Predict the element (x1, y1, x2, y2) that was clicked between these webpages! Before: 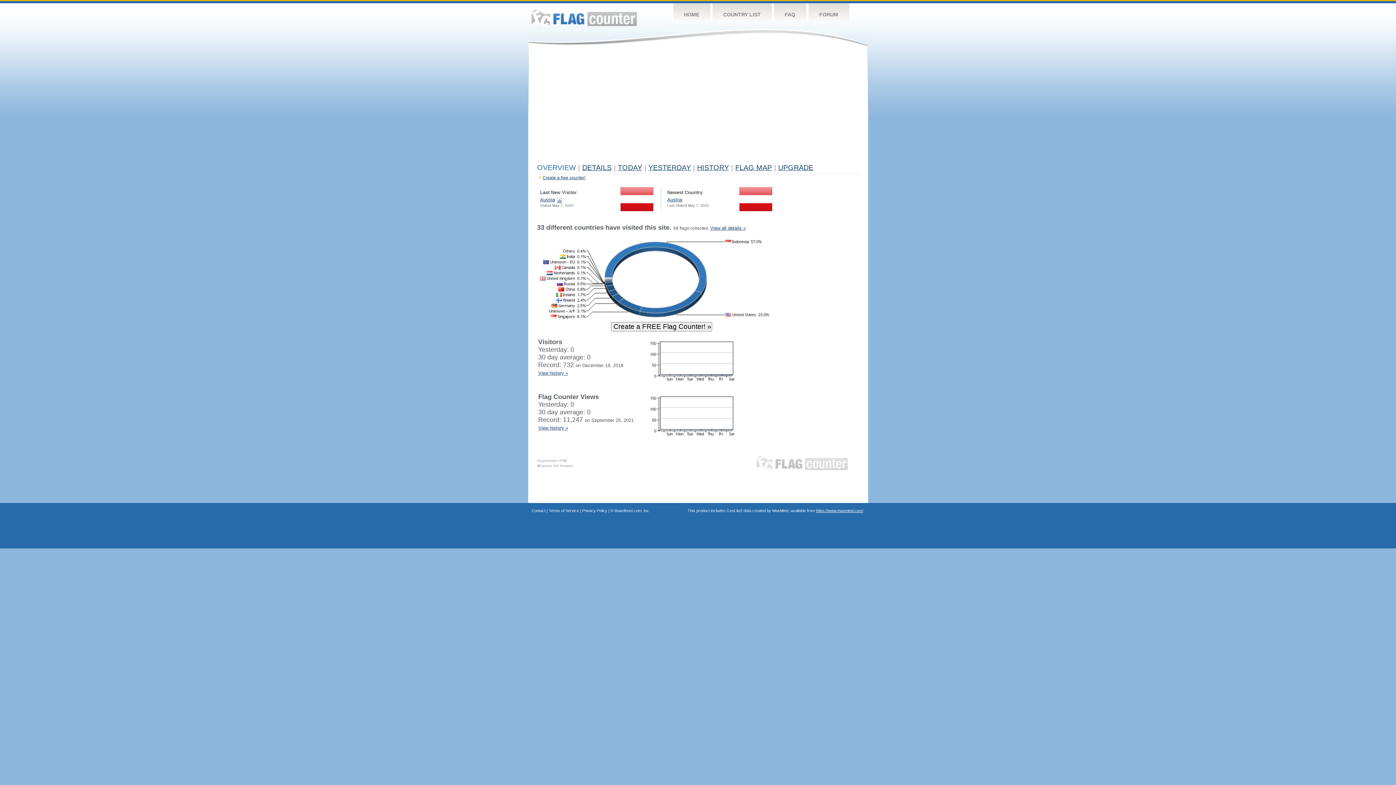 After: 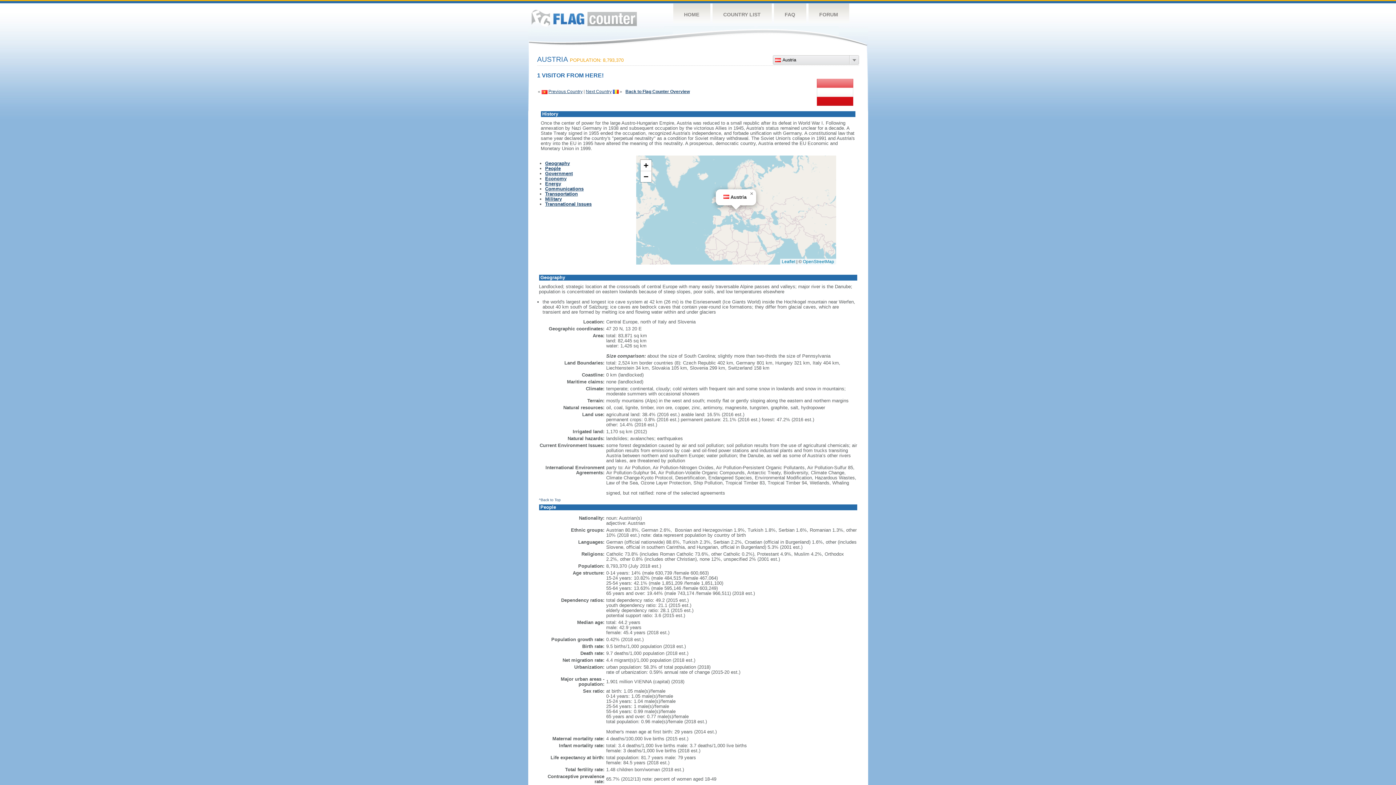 Action: bbox: (739, 207, 772, 212)